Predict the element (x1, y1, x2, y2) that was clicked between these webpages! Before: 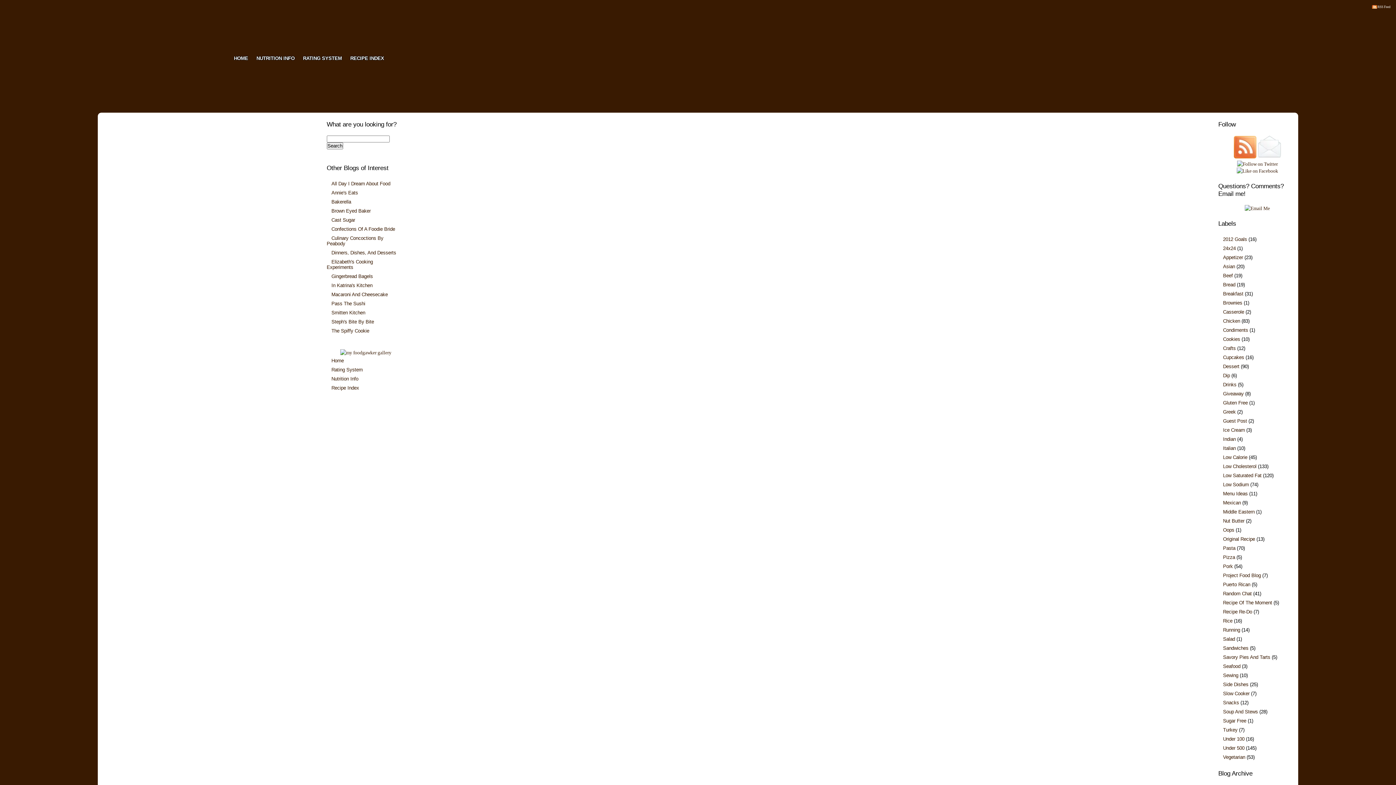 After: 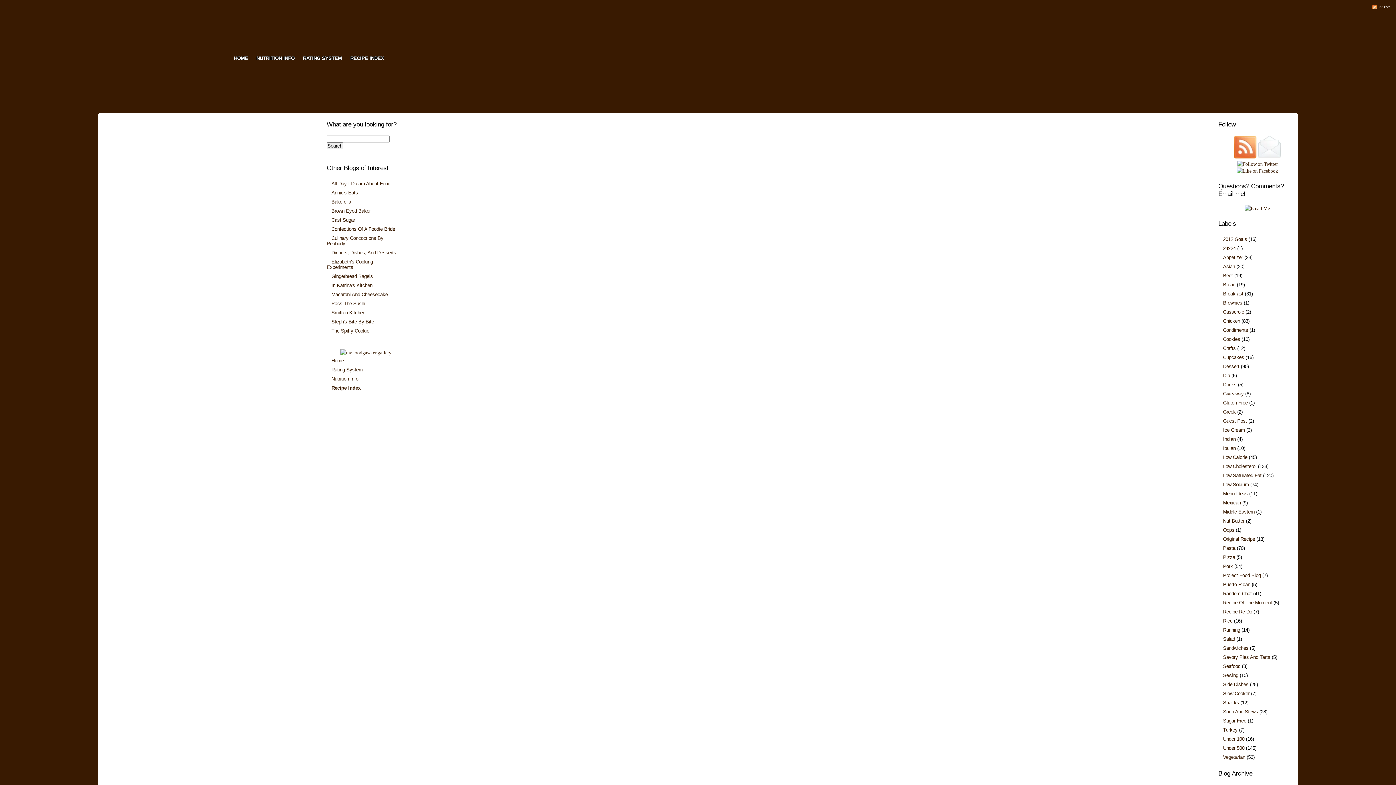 Action: bbox: (331, 385, 359, 390) label: Recipe Index